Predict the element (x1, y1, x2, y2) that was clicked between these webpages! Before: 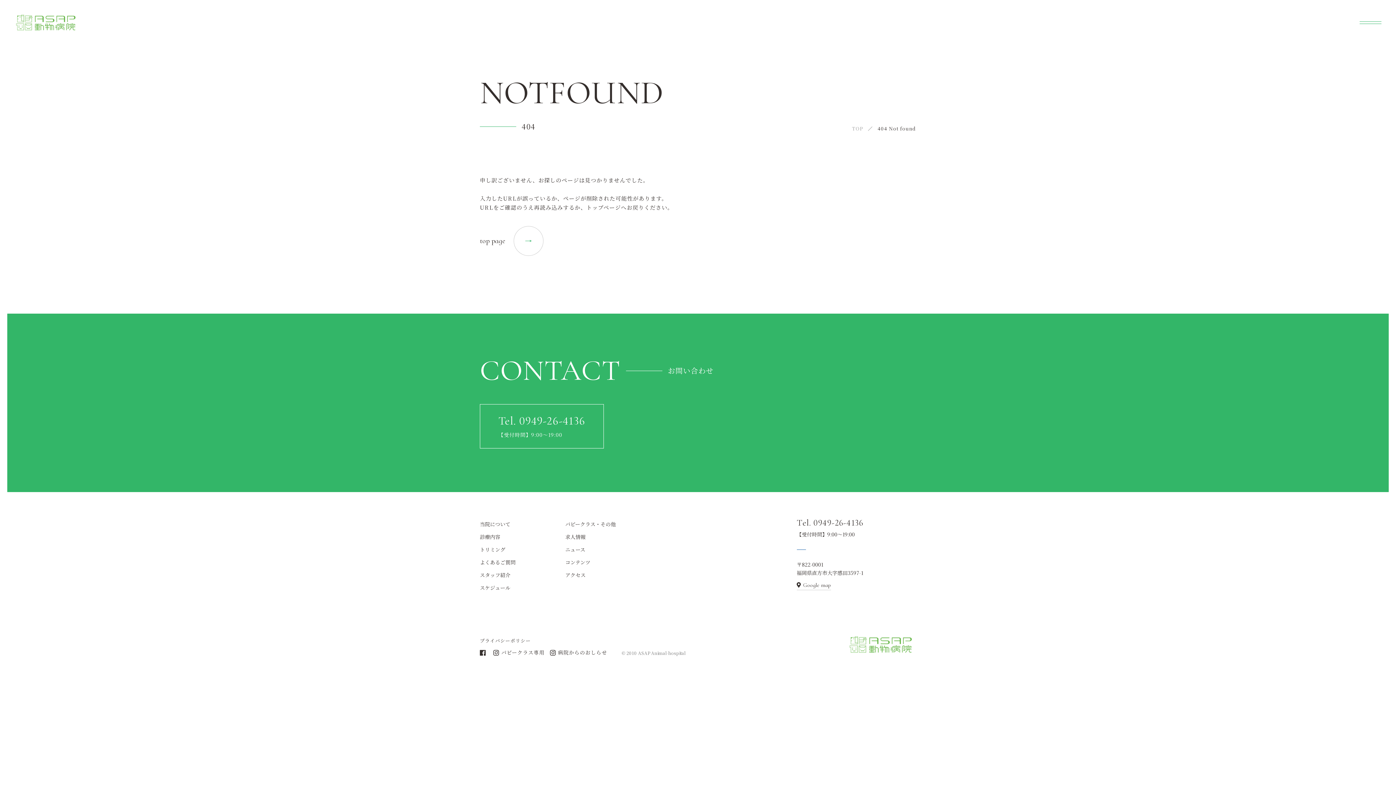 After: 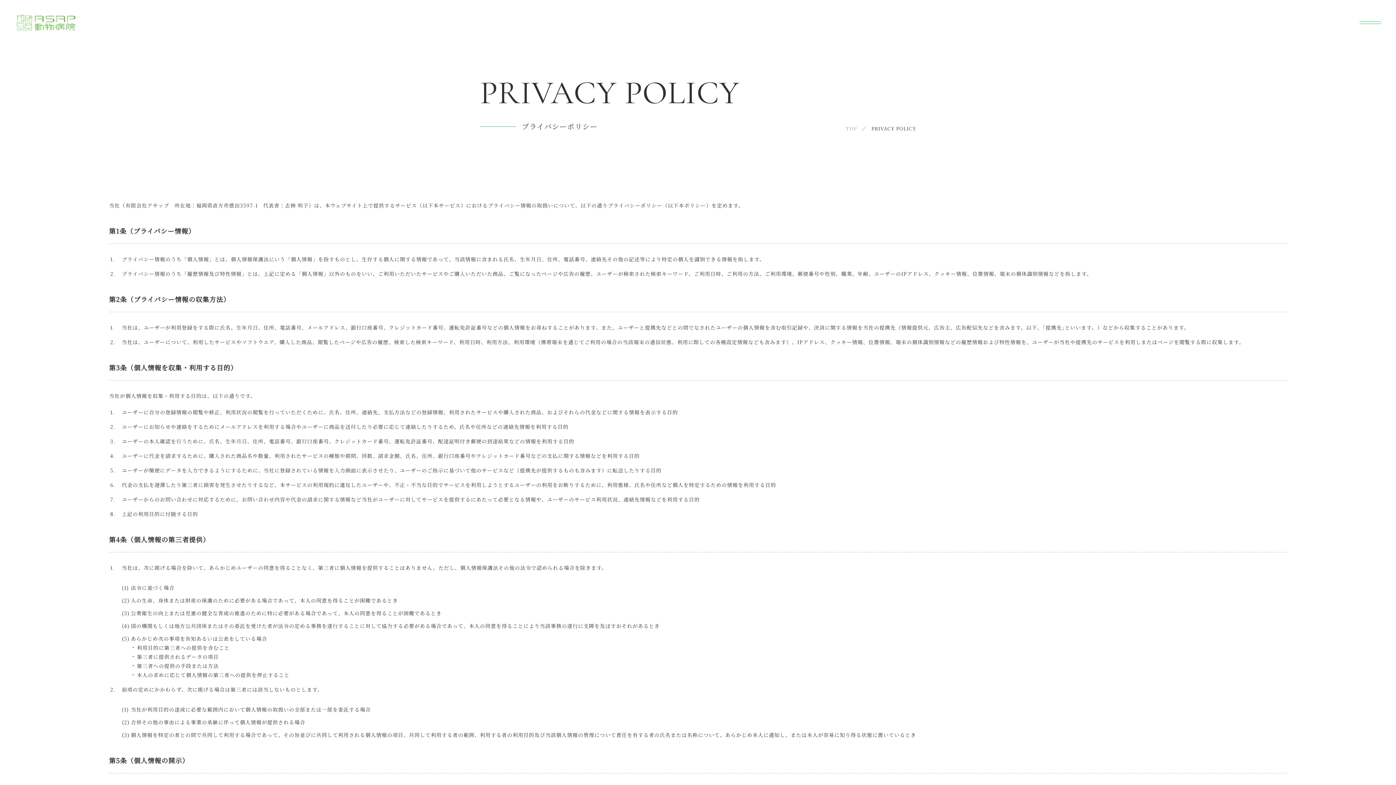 Action: bbox: (480, 637, 530, 644) label: プライバシーポリシー